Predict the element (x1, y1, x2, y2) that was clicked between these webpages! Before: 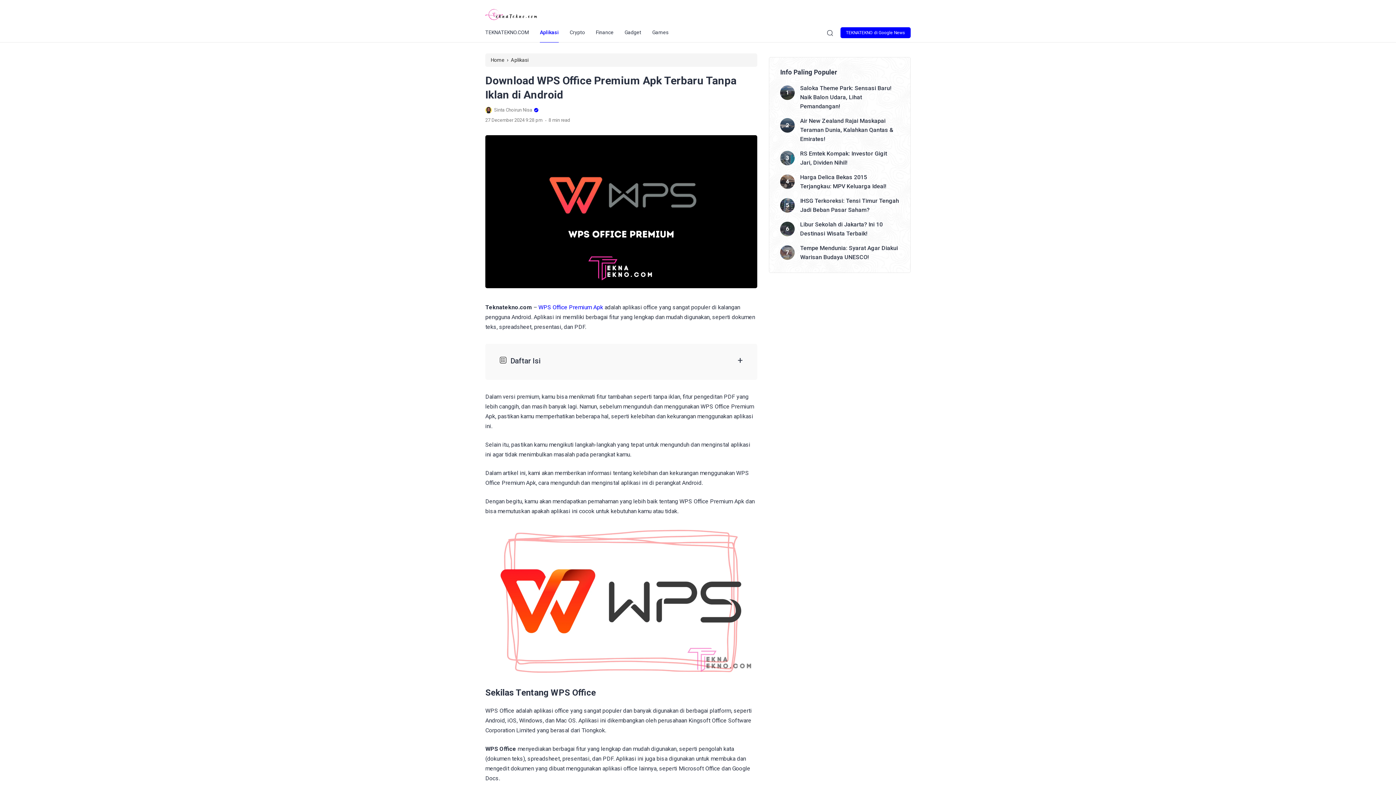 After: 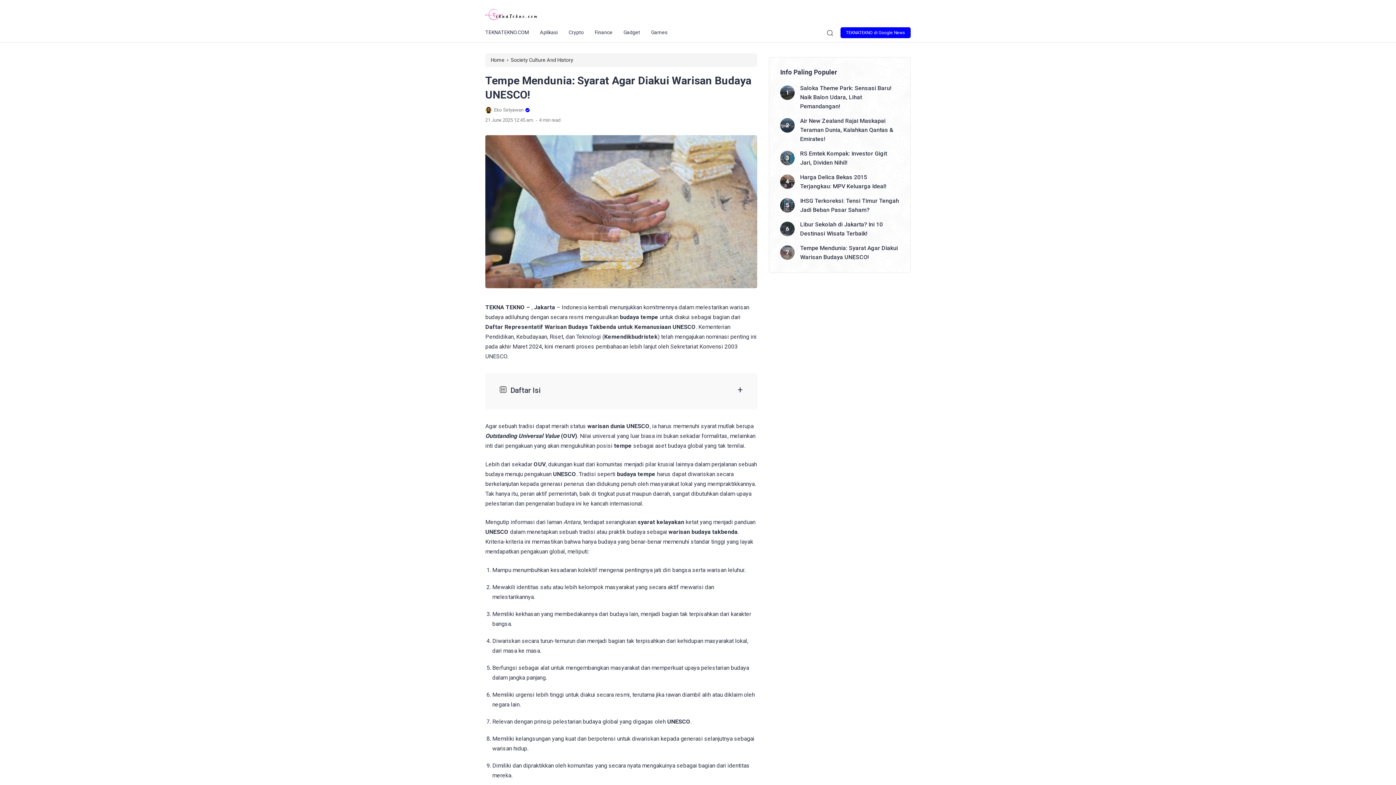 Action: bbox: (780, 245, 794, 260)